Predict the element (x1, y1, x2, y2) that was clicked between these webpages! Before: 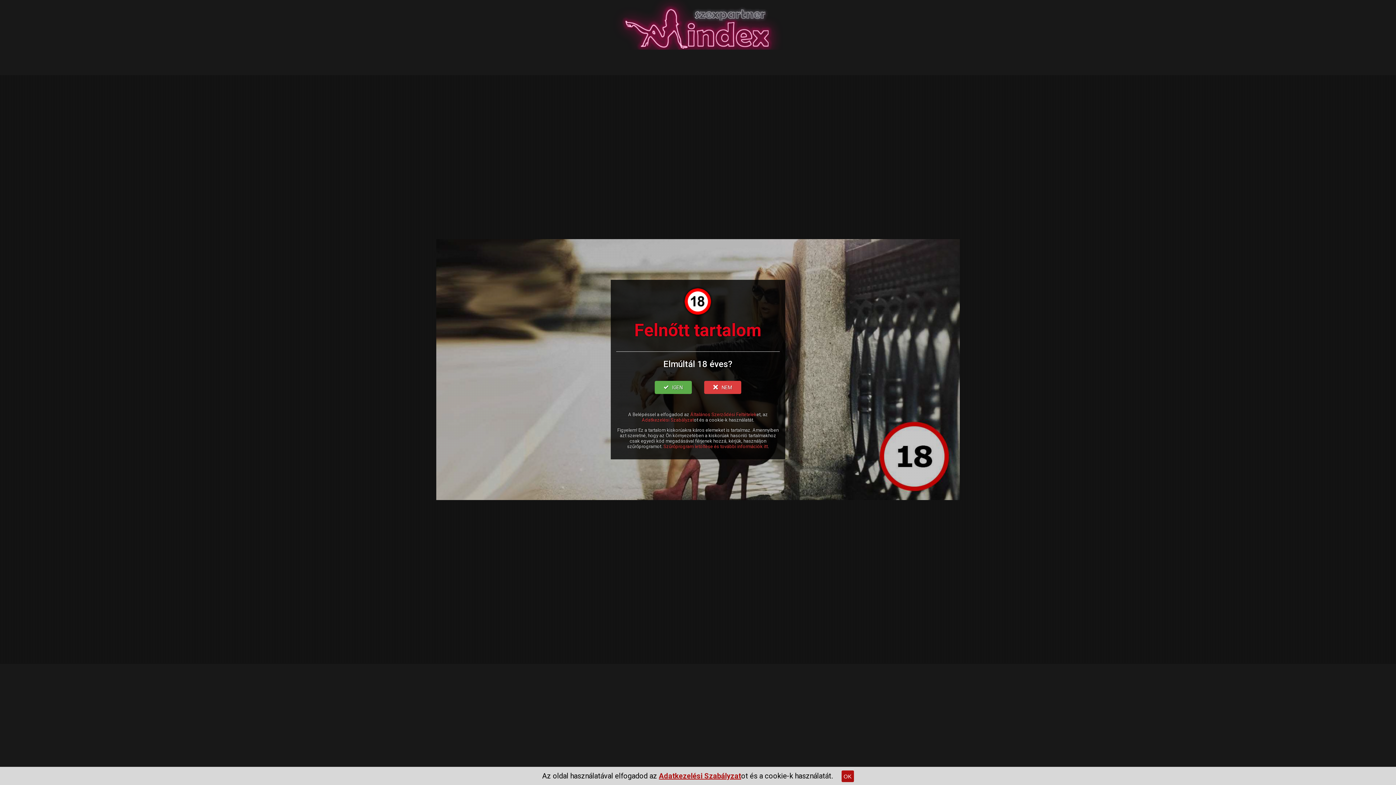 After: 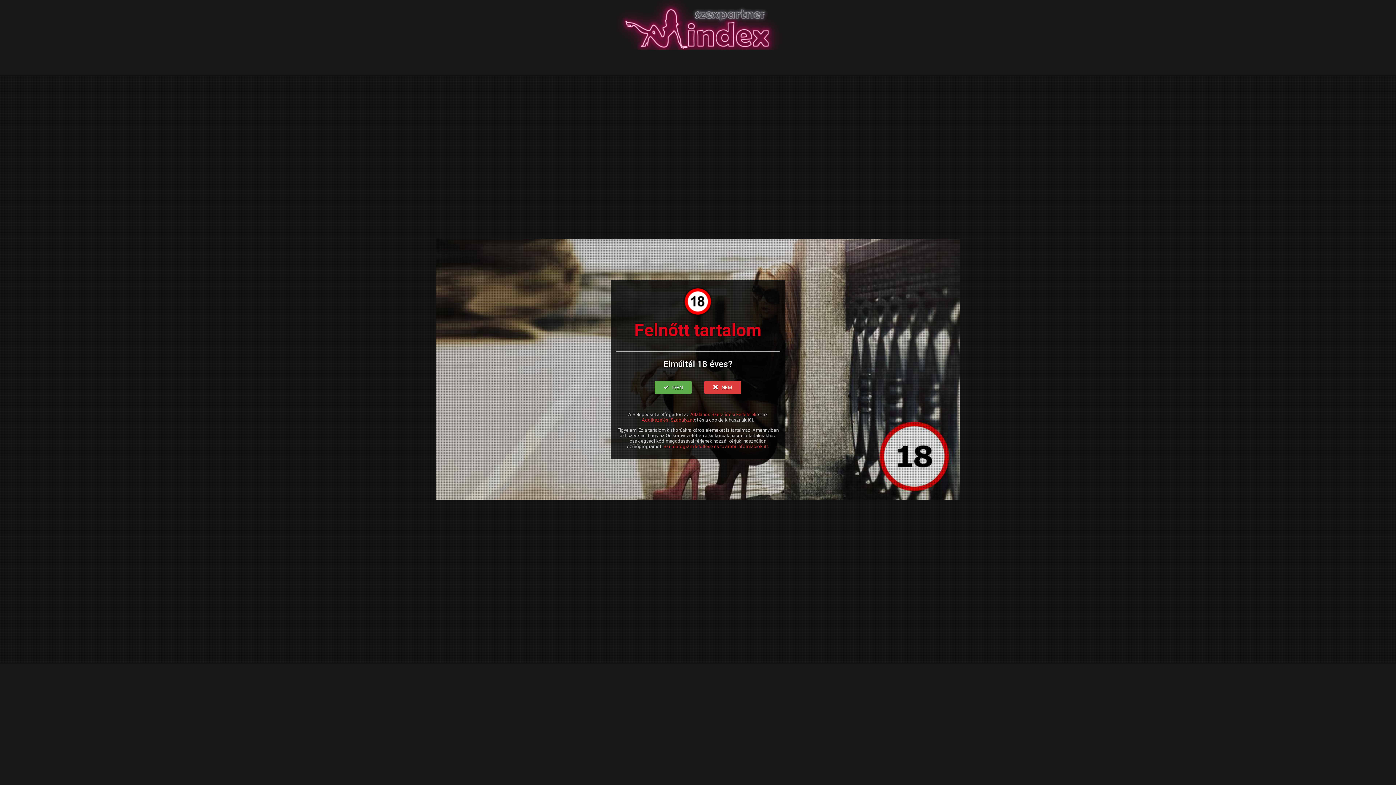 Action: bbox: (841, 770, 854, 782) label: OK